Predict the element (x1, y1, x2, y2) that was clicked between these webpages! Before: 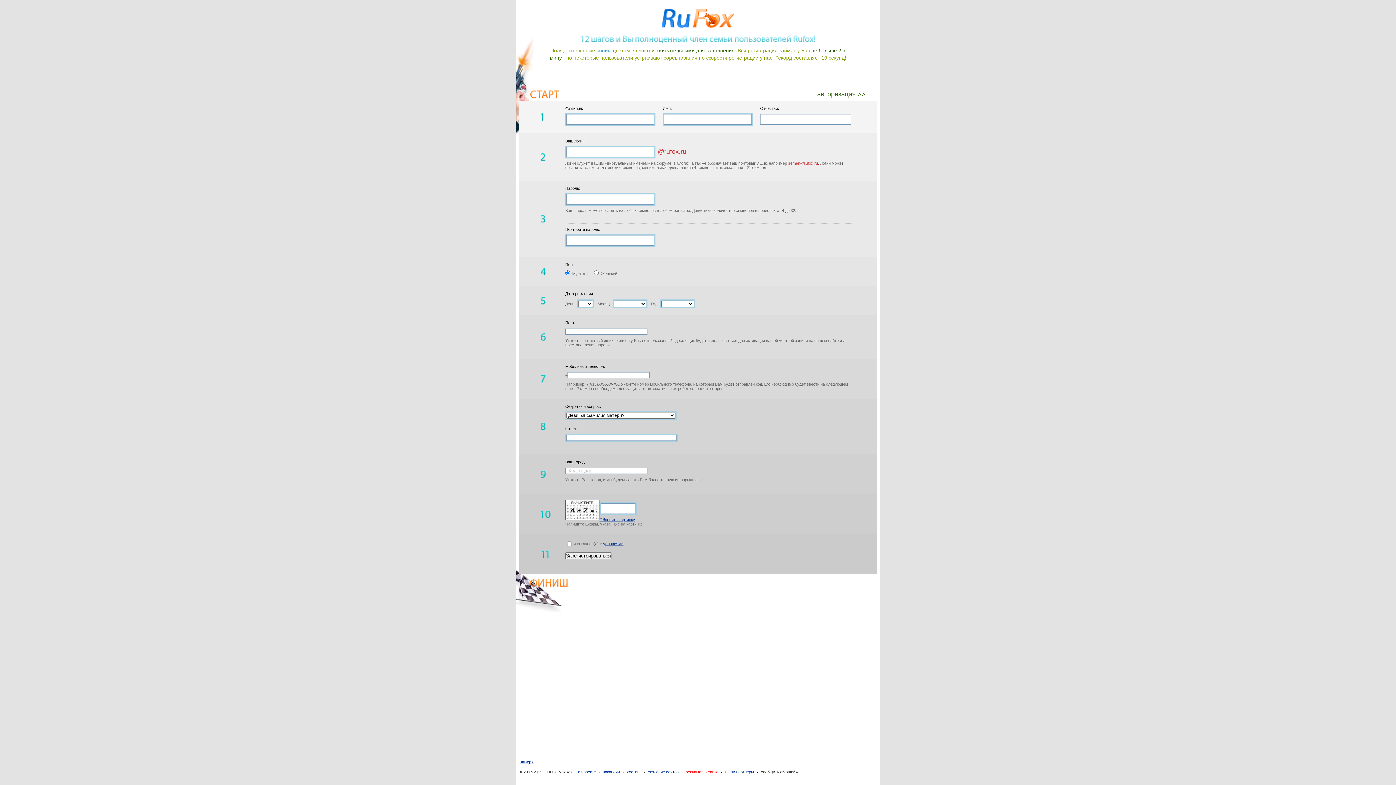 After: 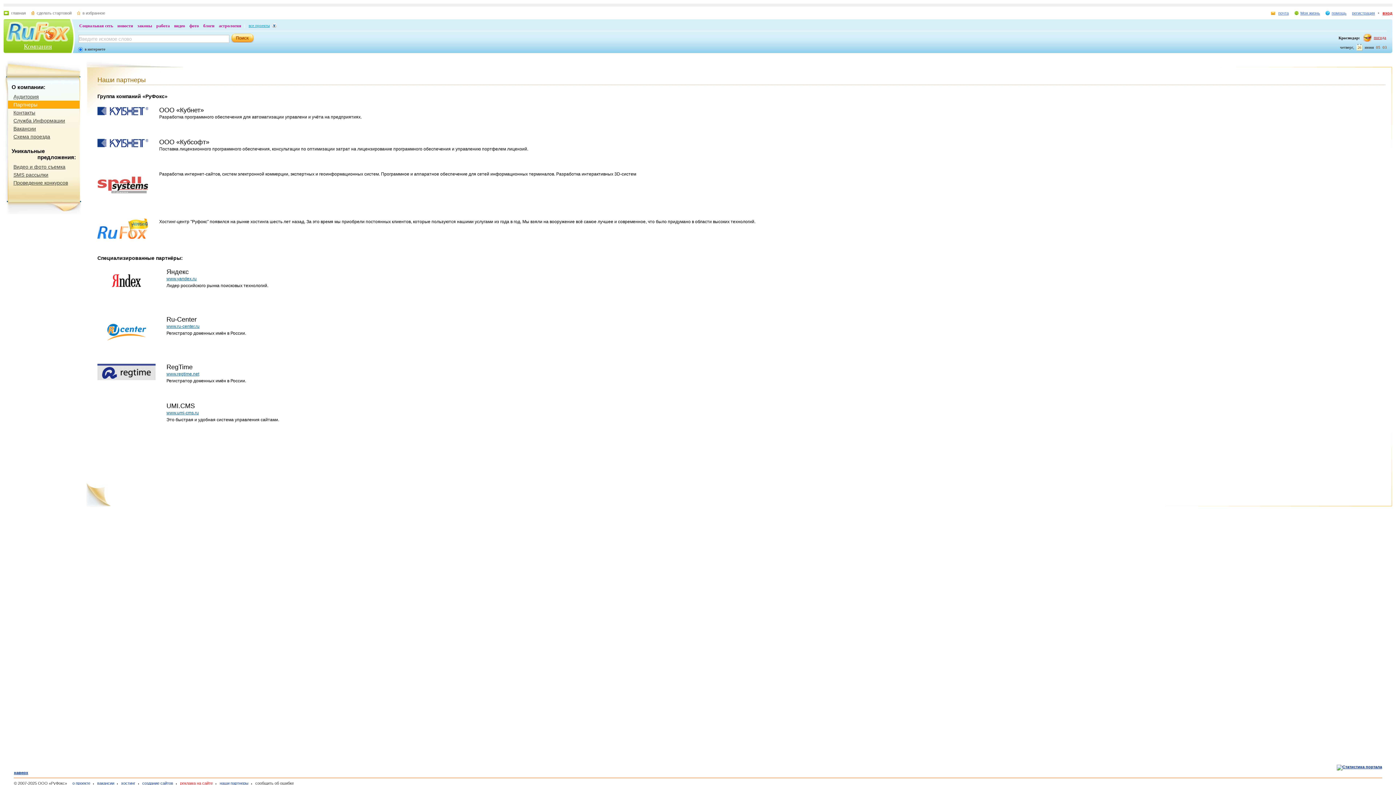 Action: label: наши партнеры bbox: (721, 770, 754, 774)